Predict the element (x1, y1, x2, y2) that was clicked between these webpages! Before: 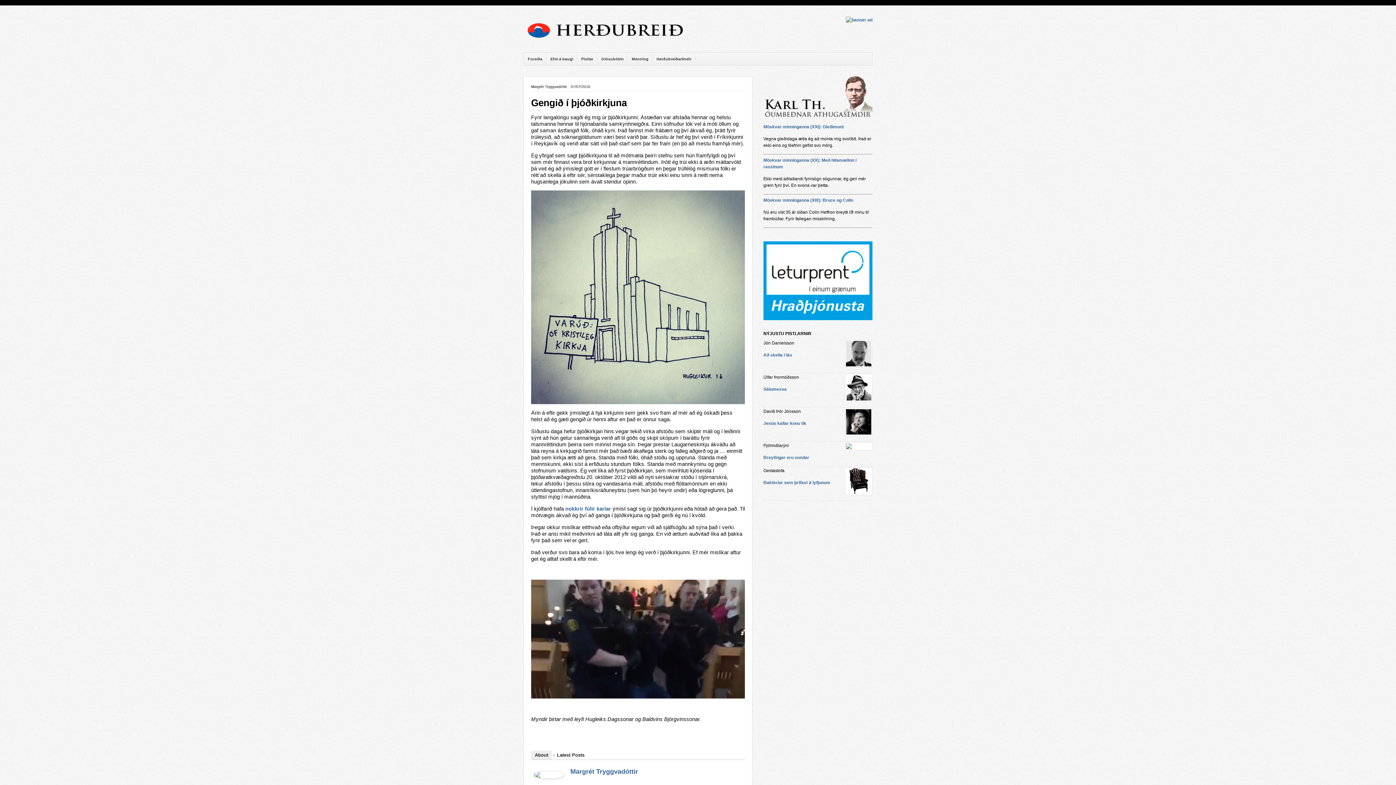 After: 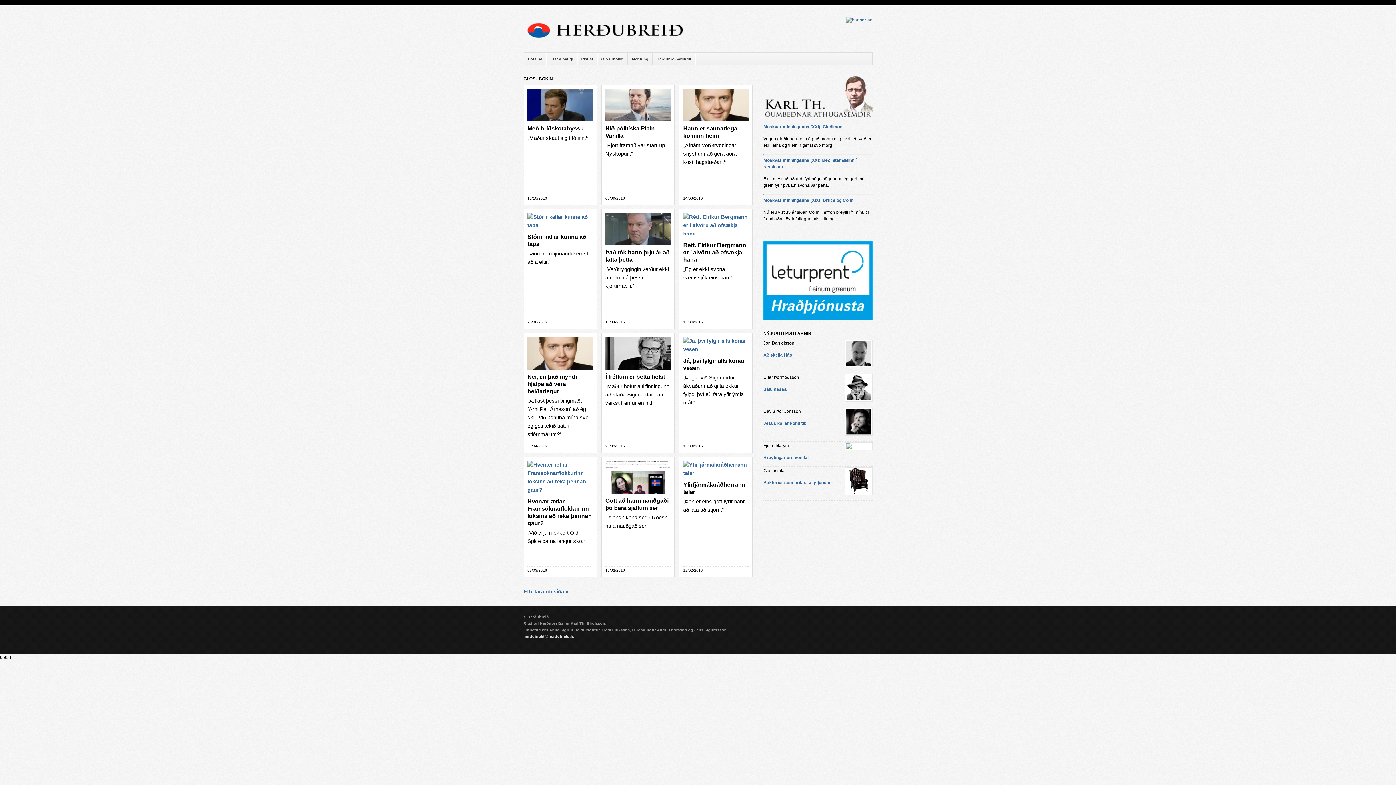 Action: label: Glósubókin bbox: (597, 52, 628, 64)